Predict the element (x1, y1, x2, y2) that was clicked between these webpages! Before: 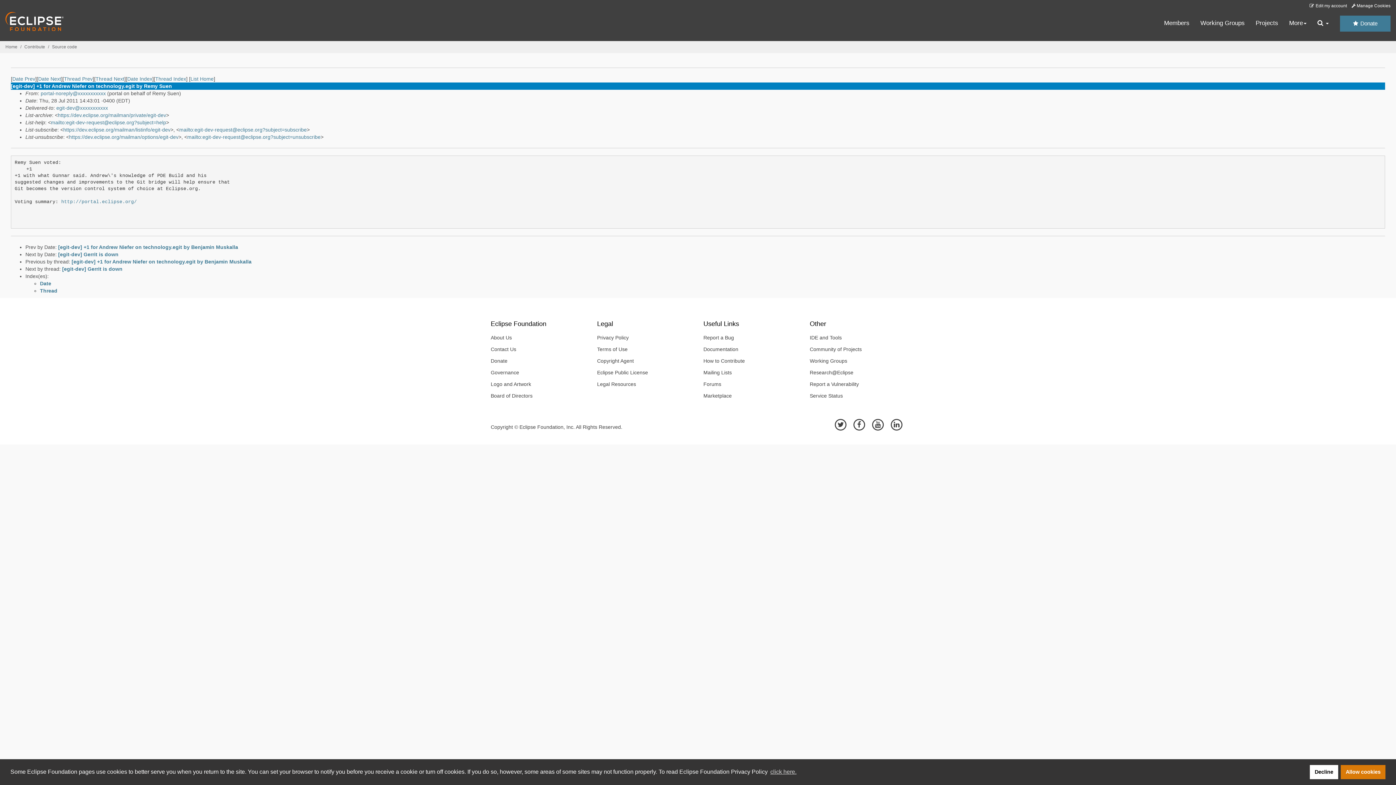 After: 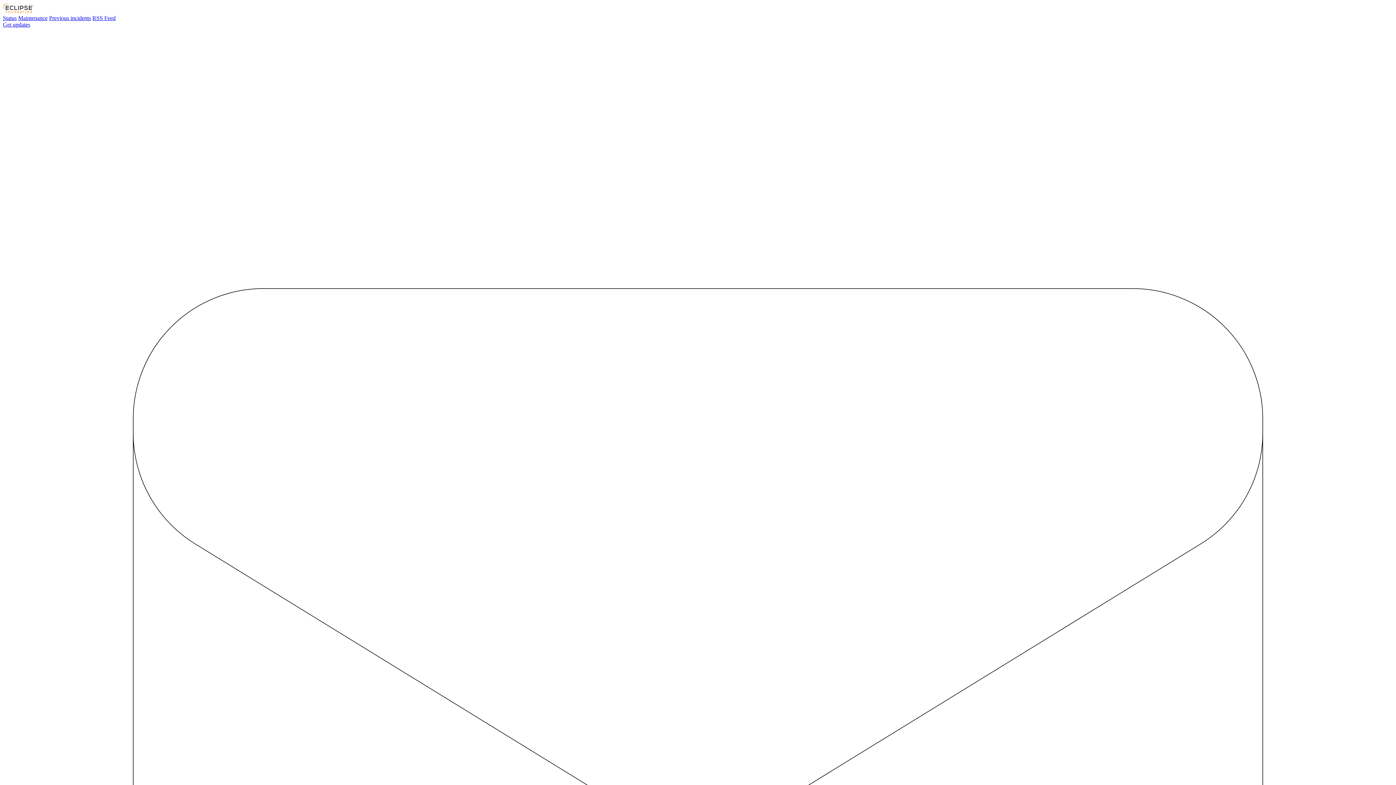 Action: label: Service Status bbox: (804, 390, 905, 401)